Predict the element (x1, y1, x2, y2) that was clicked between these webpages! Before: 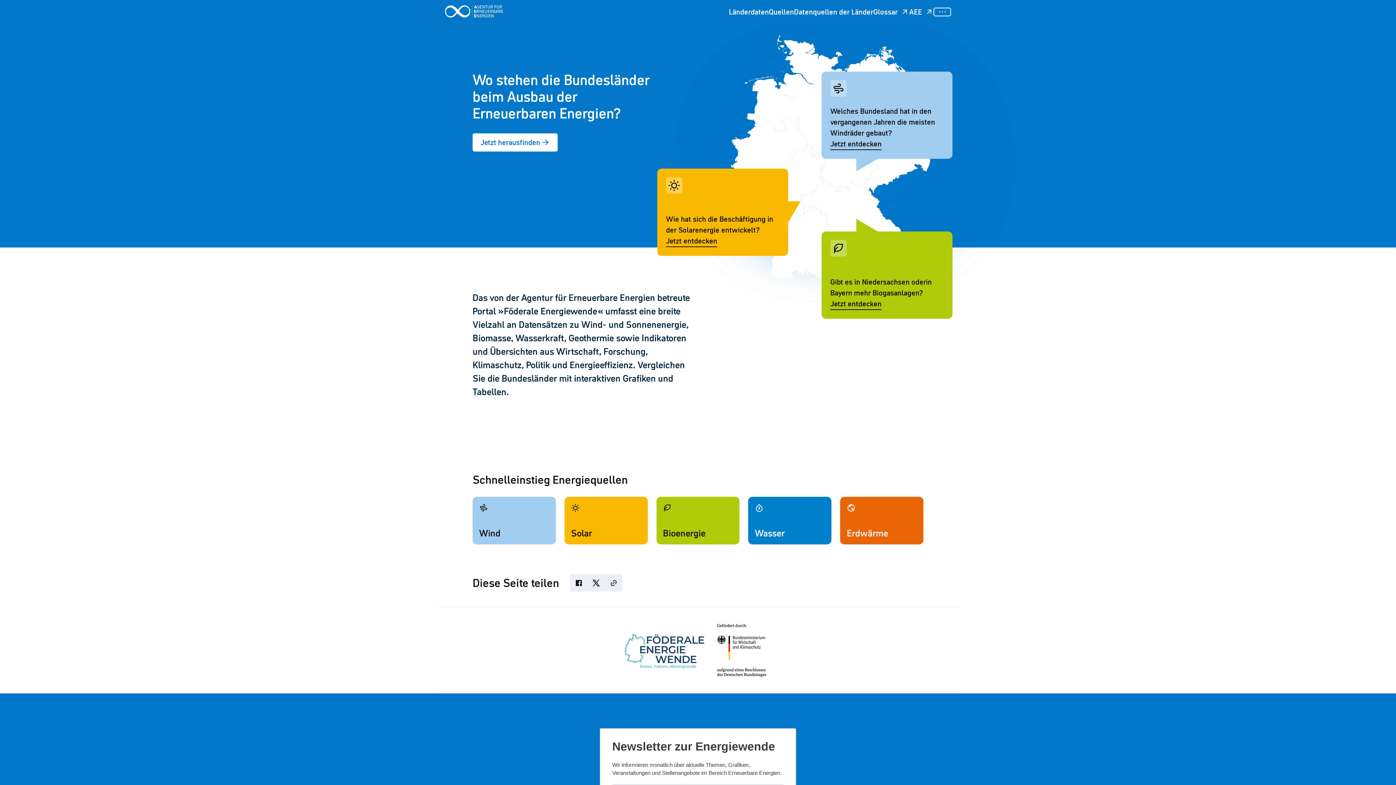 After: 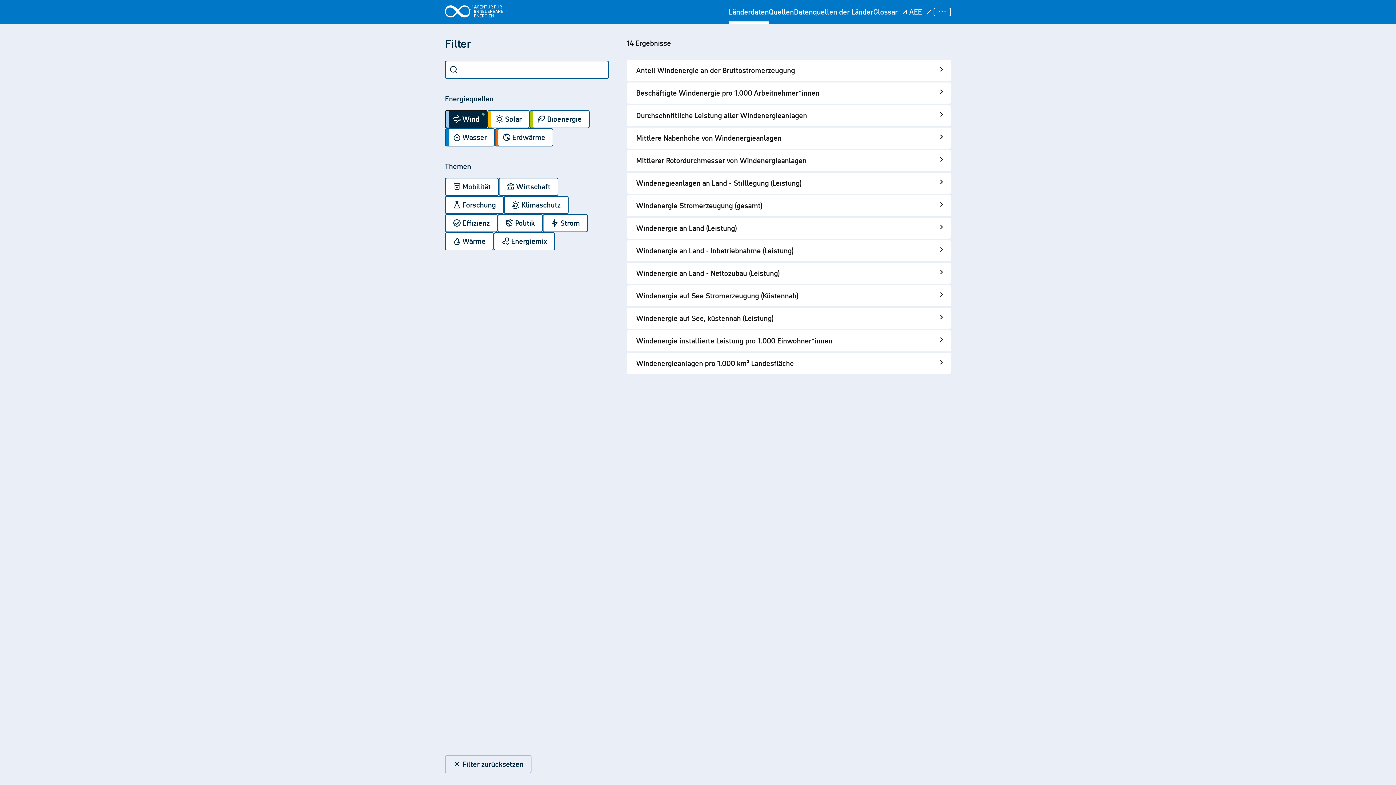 Action: label: Wind bbox: (472, 496, 555, 544)